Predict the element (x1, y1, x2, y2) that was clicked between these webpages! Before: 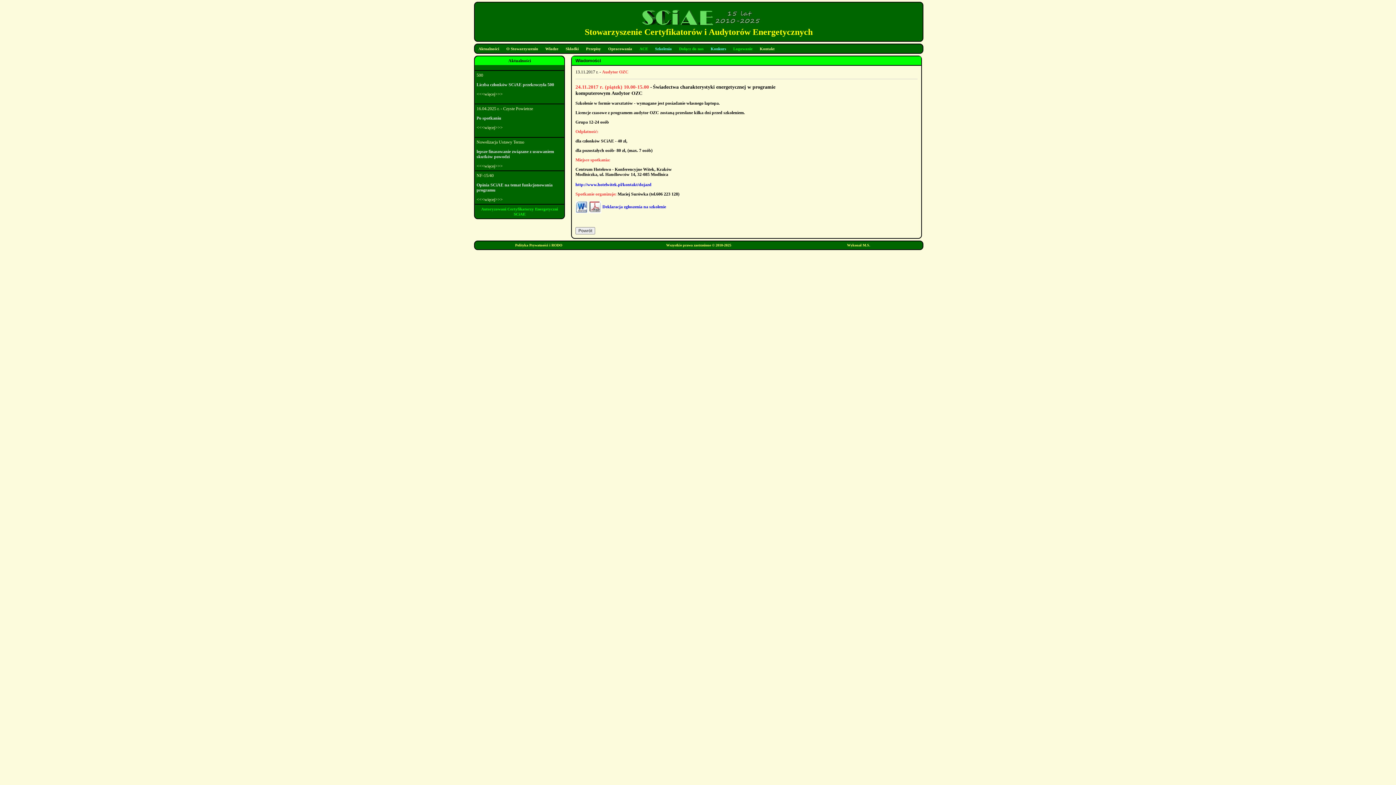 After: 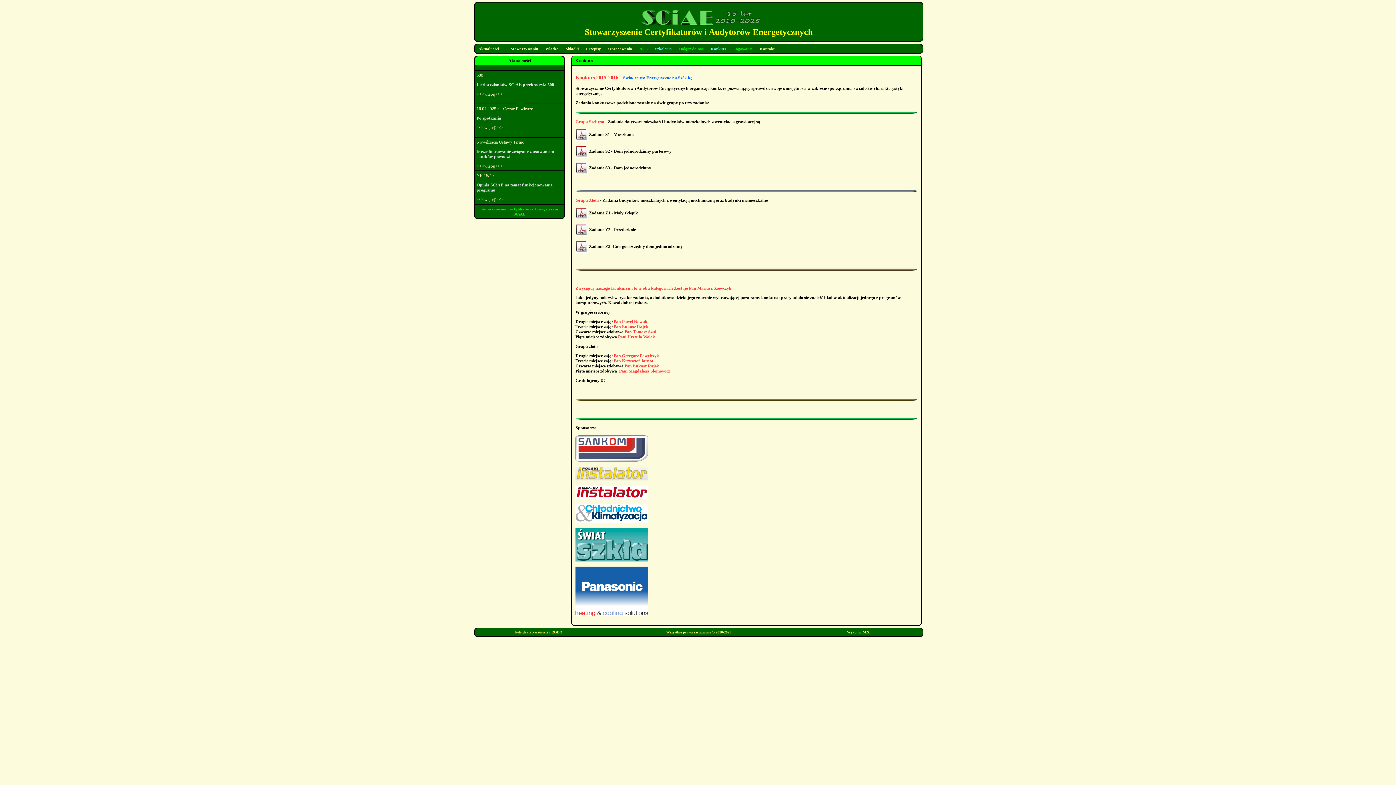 Action: bbox: (710, 46, 726, 51) label: Konkurs